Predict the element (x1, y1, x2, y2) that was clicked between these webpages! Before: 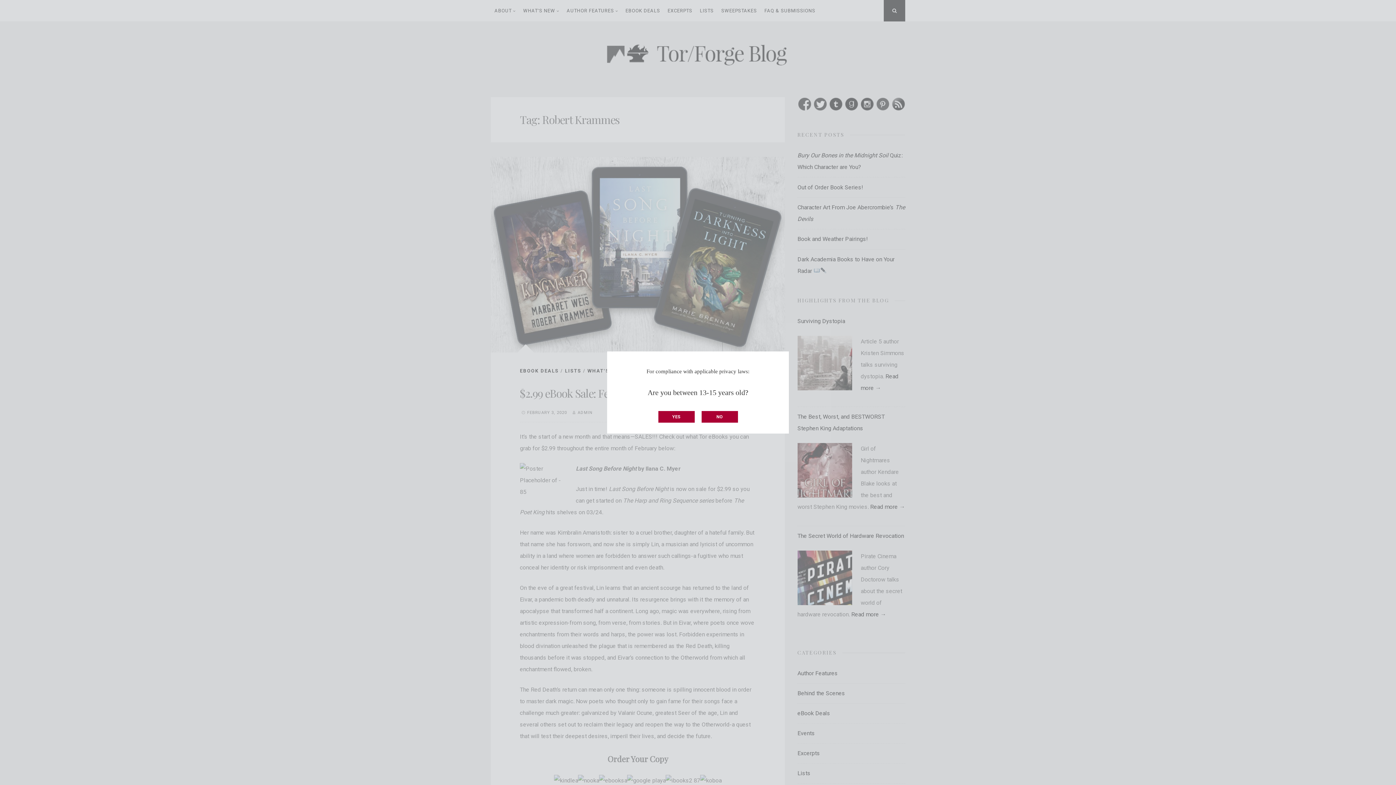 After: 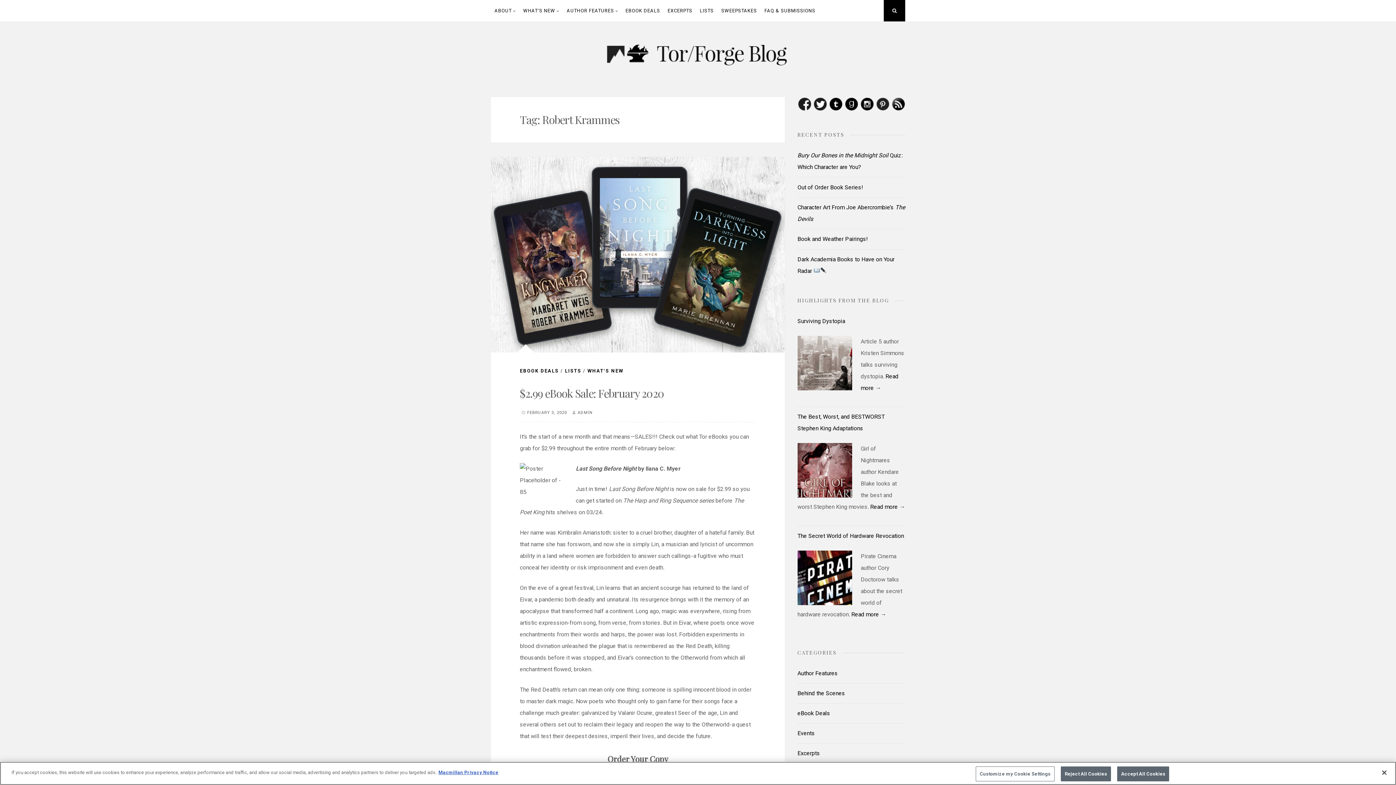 Action: label: YES bbox: (658, 411, 694, 422)